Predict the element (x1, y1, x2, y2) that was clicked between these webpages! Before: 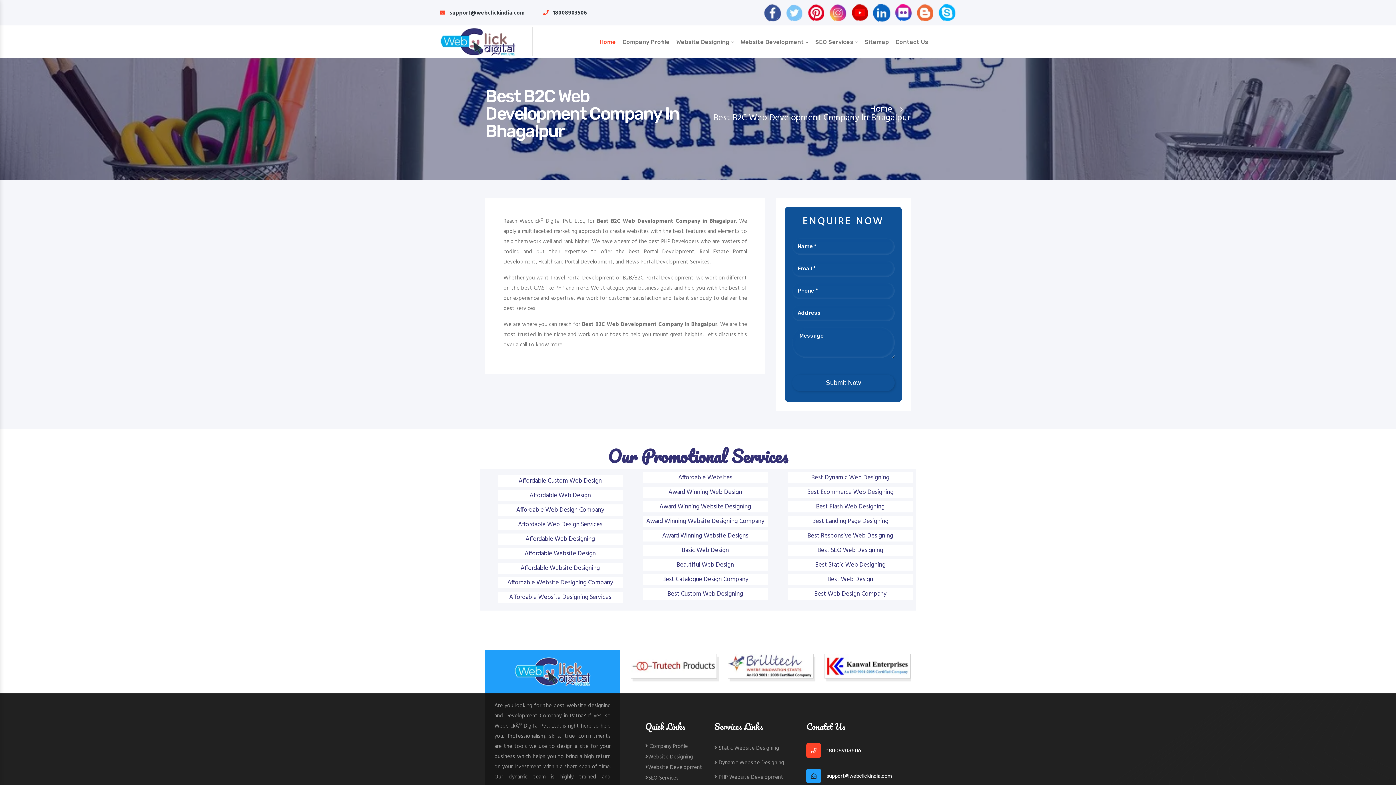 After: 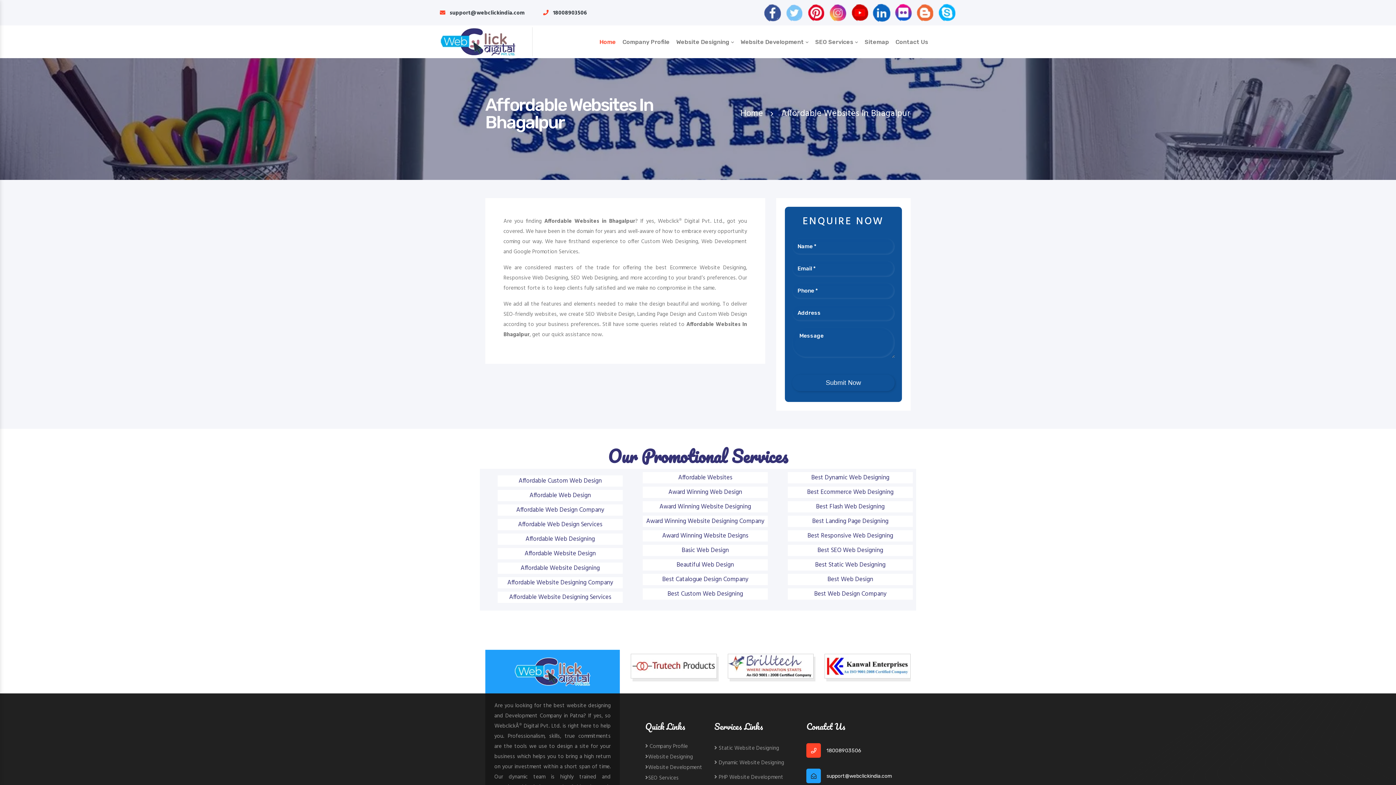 Action: bbox: (678, 472, 732, 483) label: Affordable Websites